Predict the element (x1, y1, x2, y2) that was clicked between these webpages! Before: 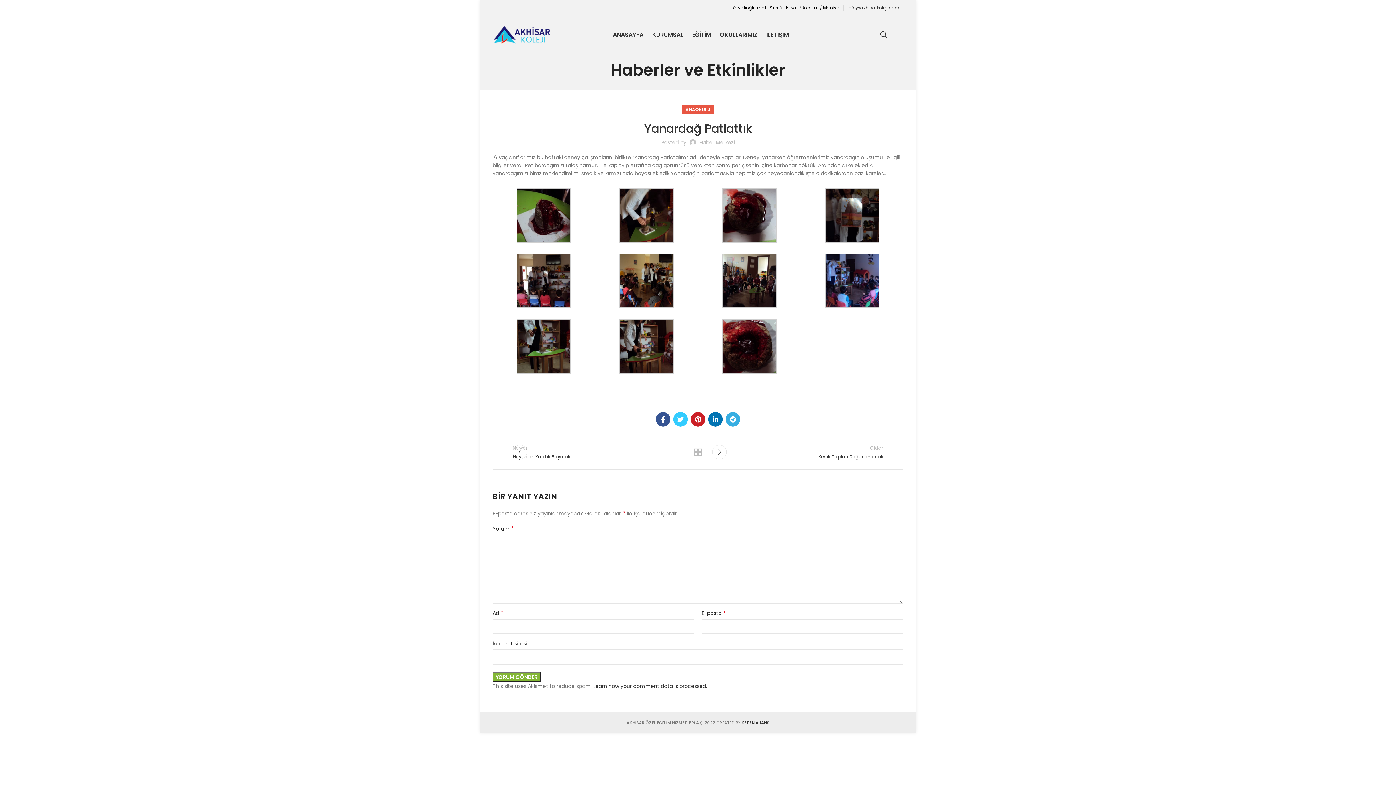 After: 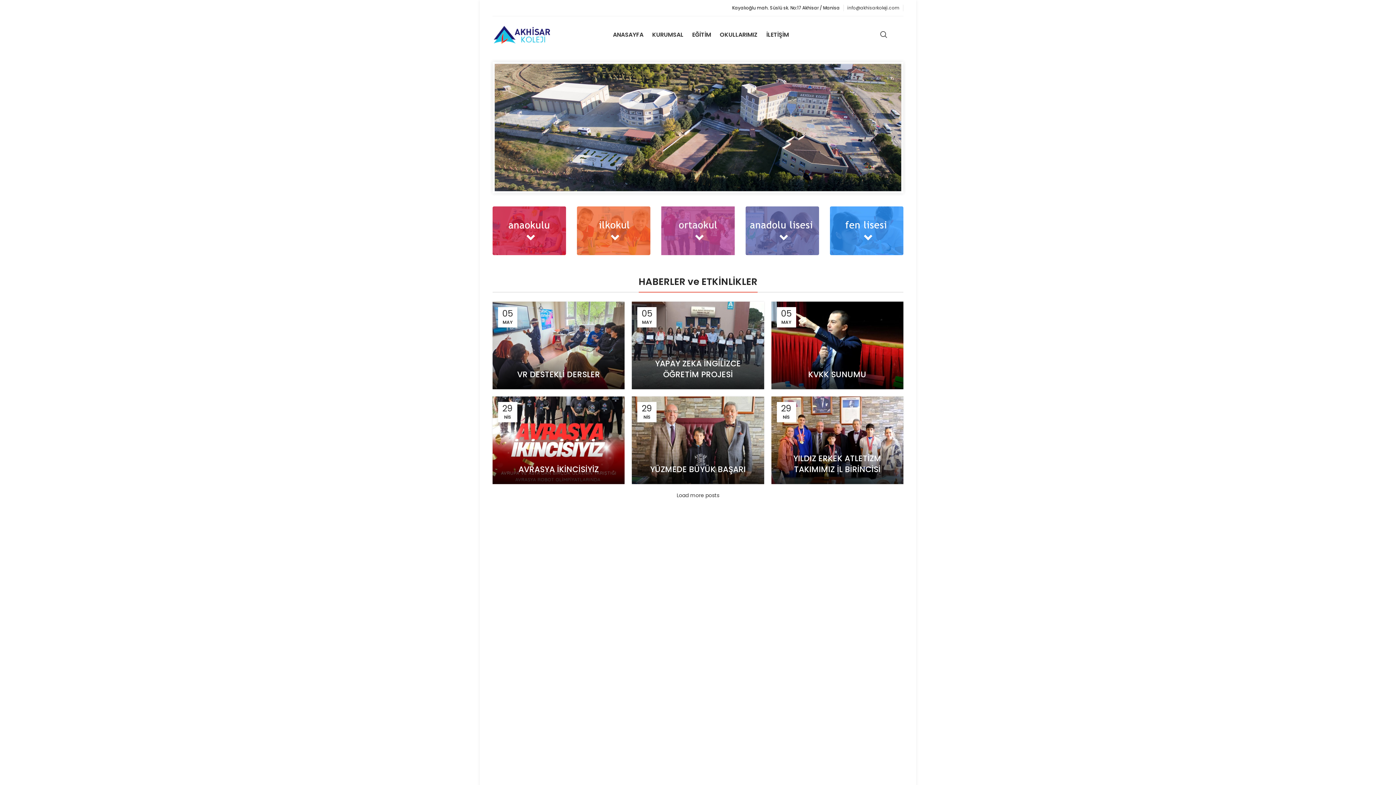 Action: bbox: (492, 30, 552, 37)